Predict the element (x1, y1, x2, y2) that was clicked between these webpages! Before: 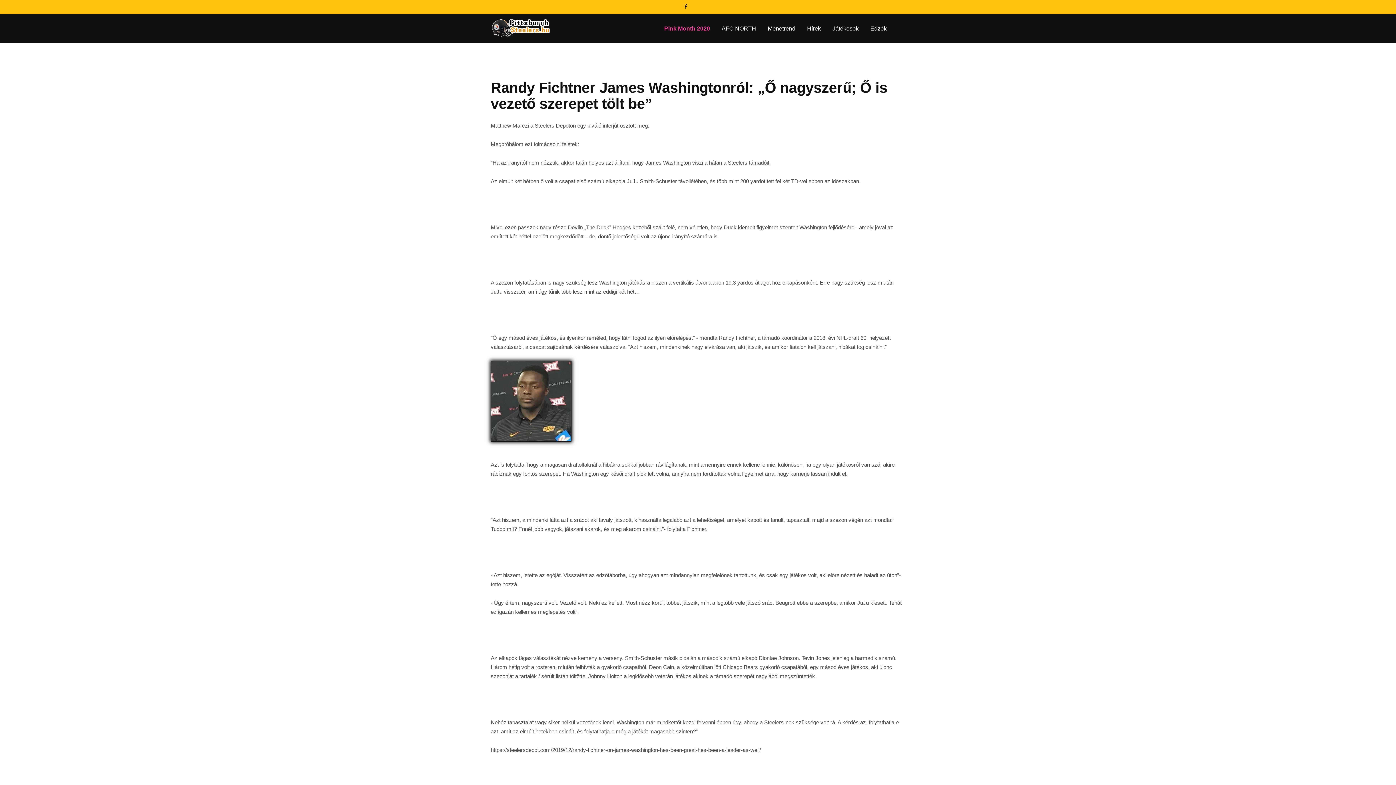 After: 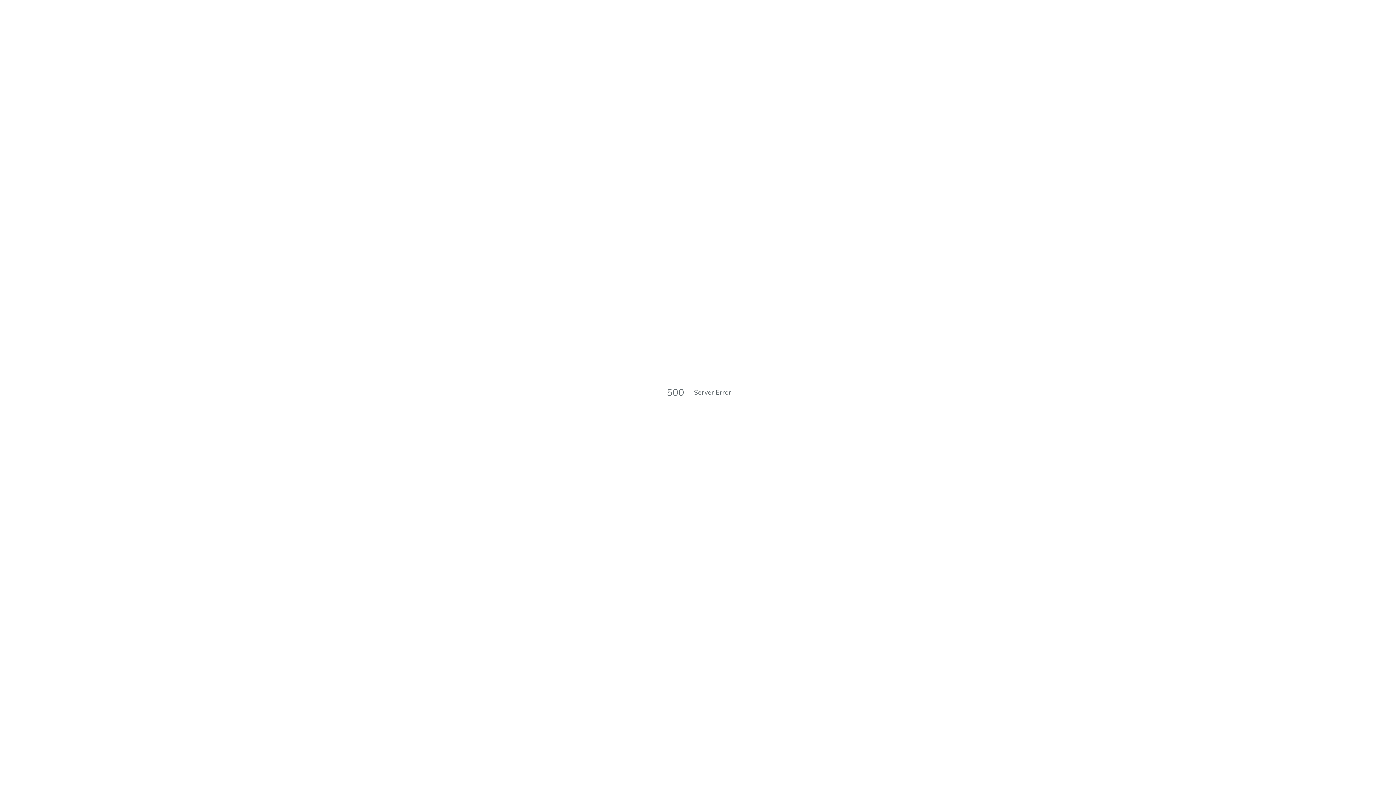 Action: label: Pink Month 2020 bbox: (658, 13, 716, 43)